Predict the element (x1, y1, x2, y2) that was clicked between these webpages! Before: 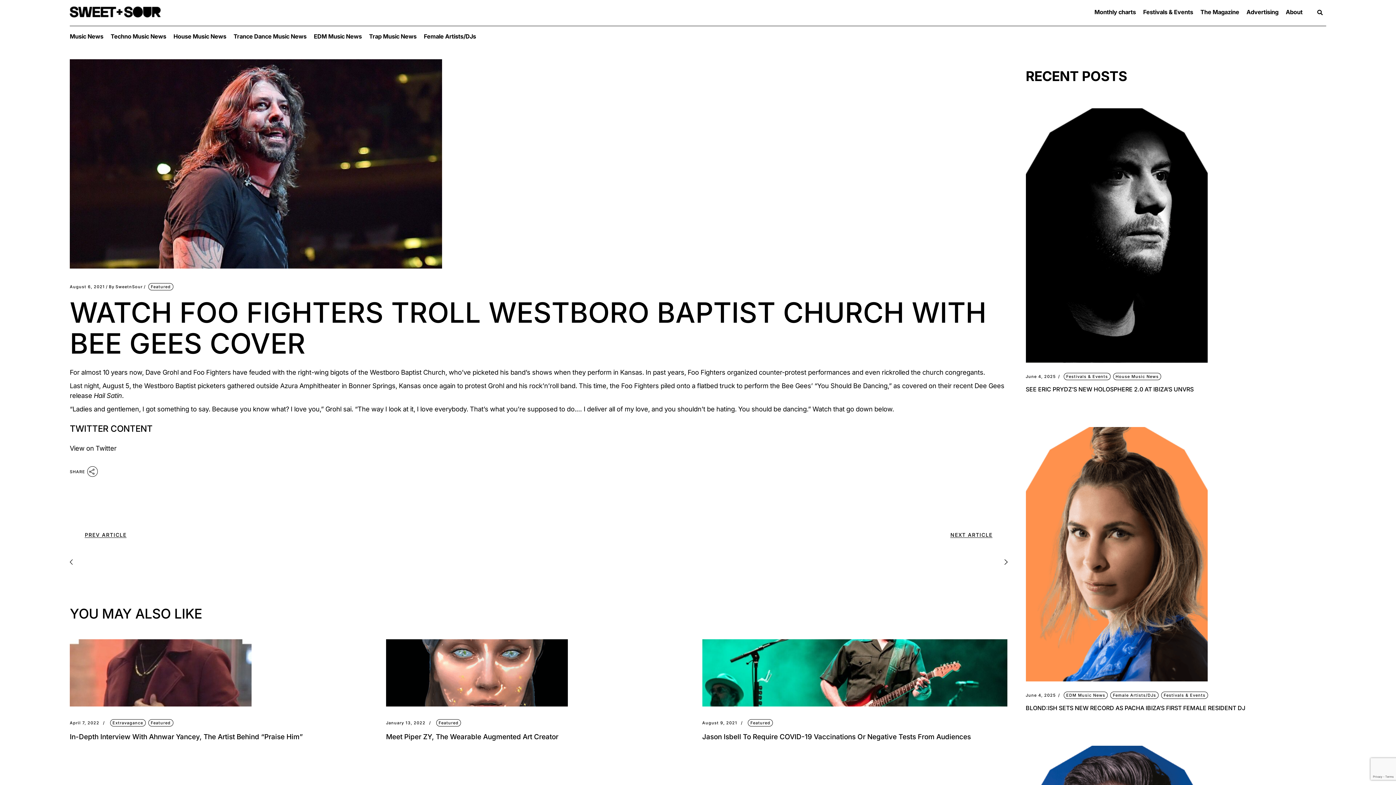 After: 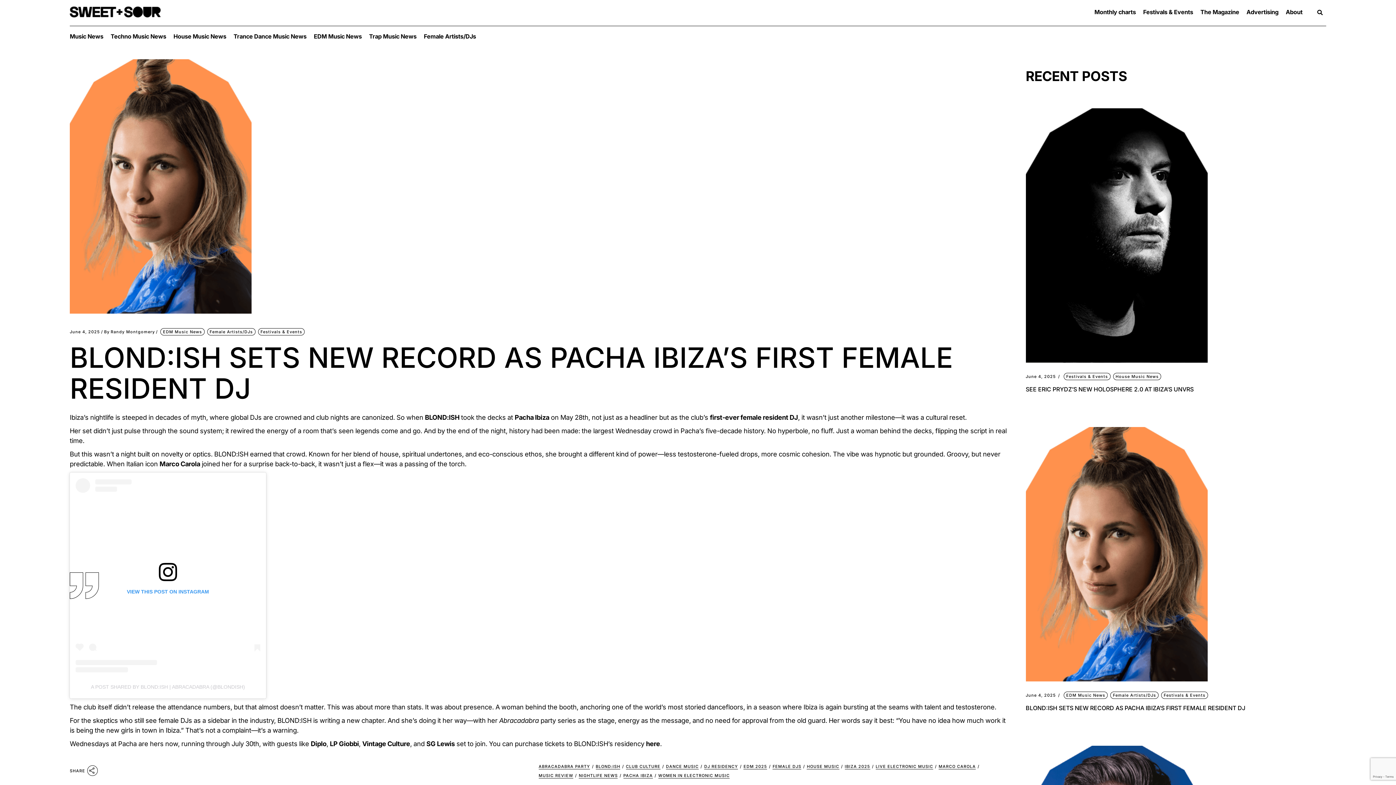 Action: bbox: (1026, 427, 1207, 681)